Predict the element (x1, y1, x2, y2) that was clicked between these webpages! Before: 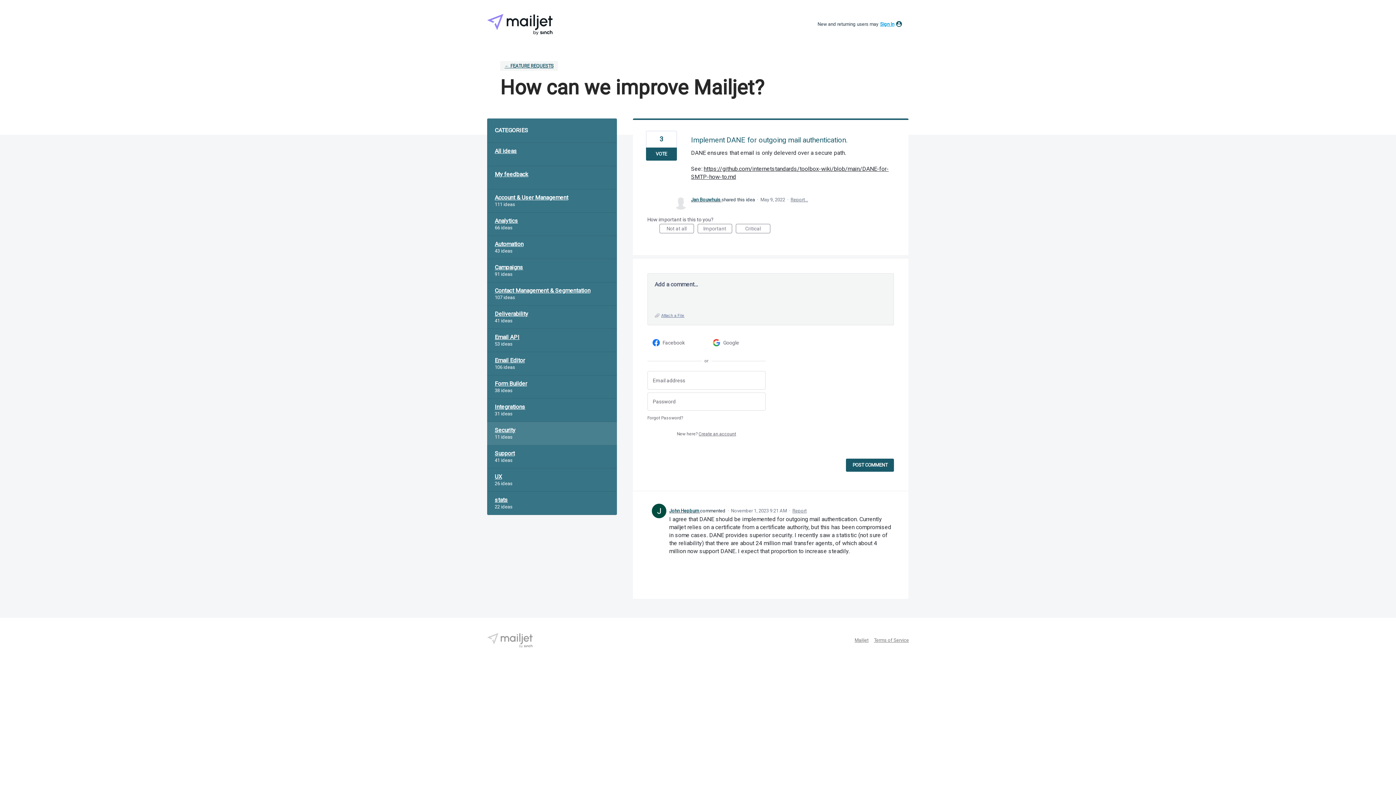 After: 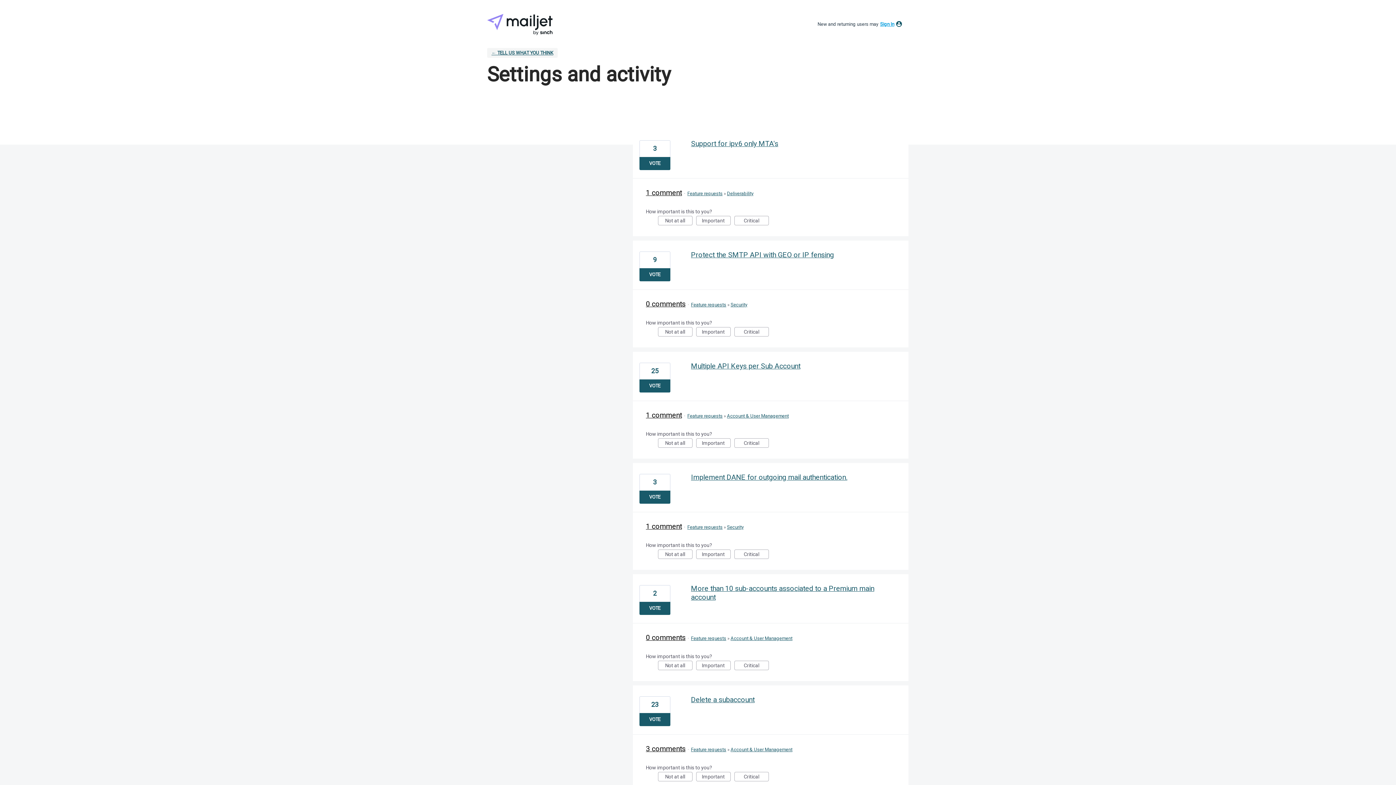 Action: label: Jan Bouwhuis  bbox: (691, 197, 721, 202)